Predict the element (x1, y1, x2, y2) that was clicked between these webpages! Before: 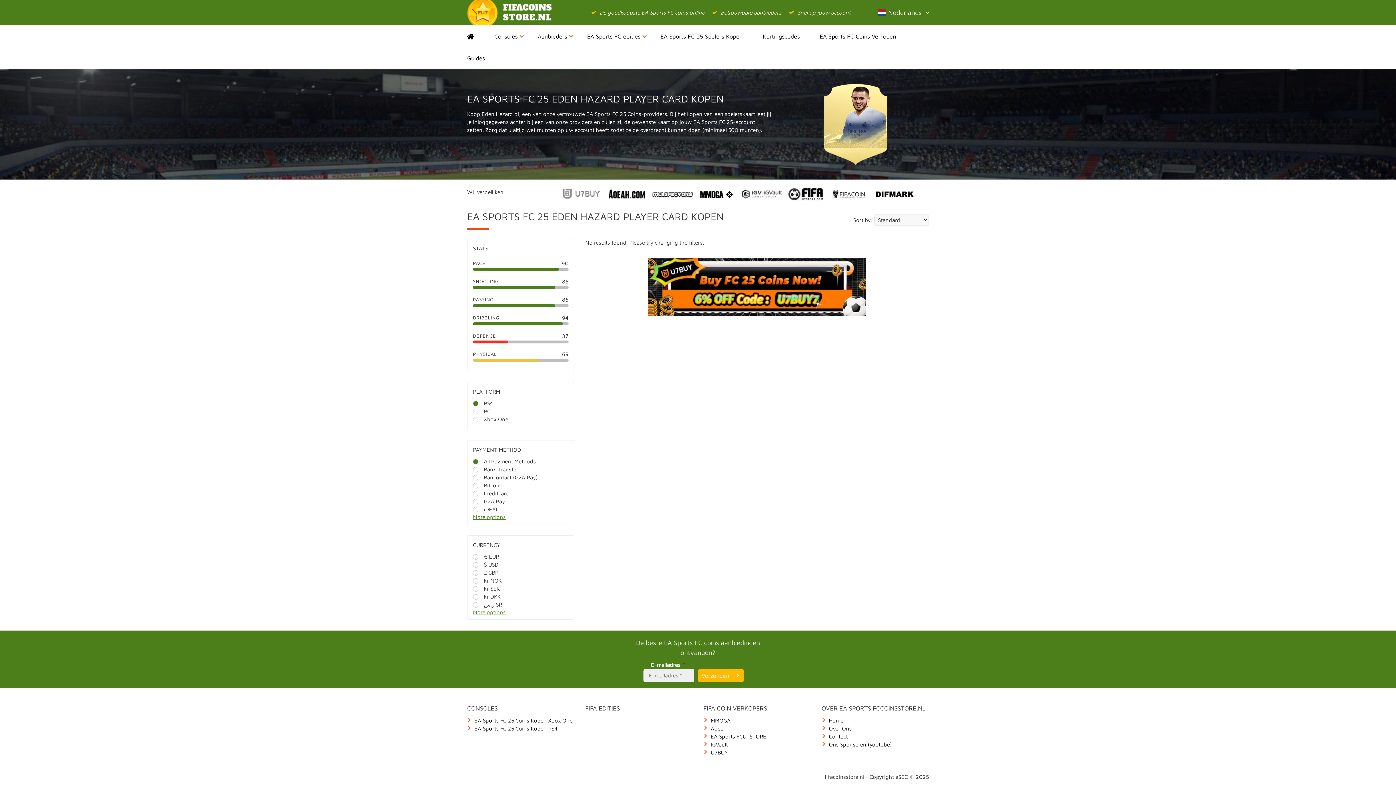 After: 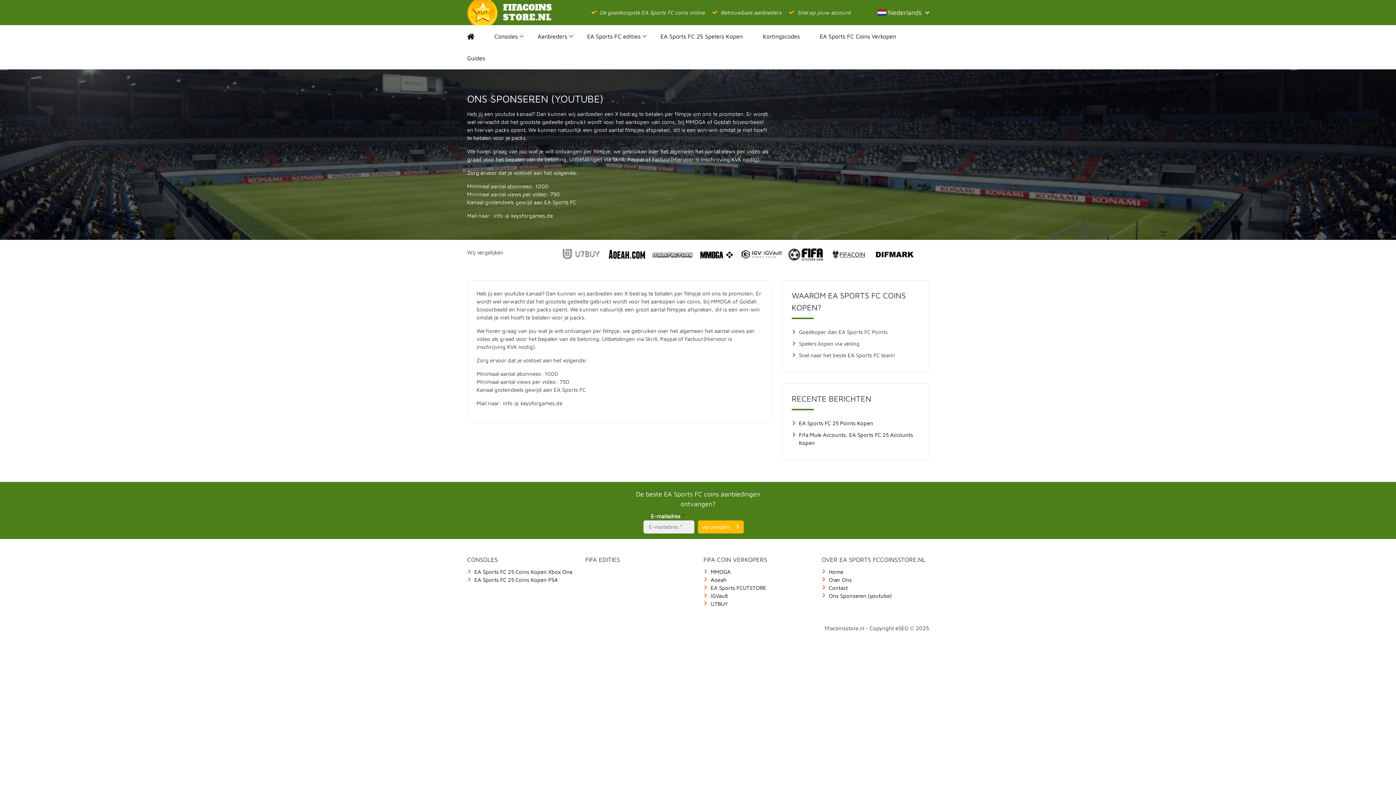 Action: label: Ons Sponseren (youtube) bbox: (829, 741, 892, 747)